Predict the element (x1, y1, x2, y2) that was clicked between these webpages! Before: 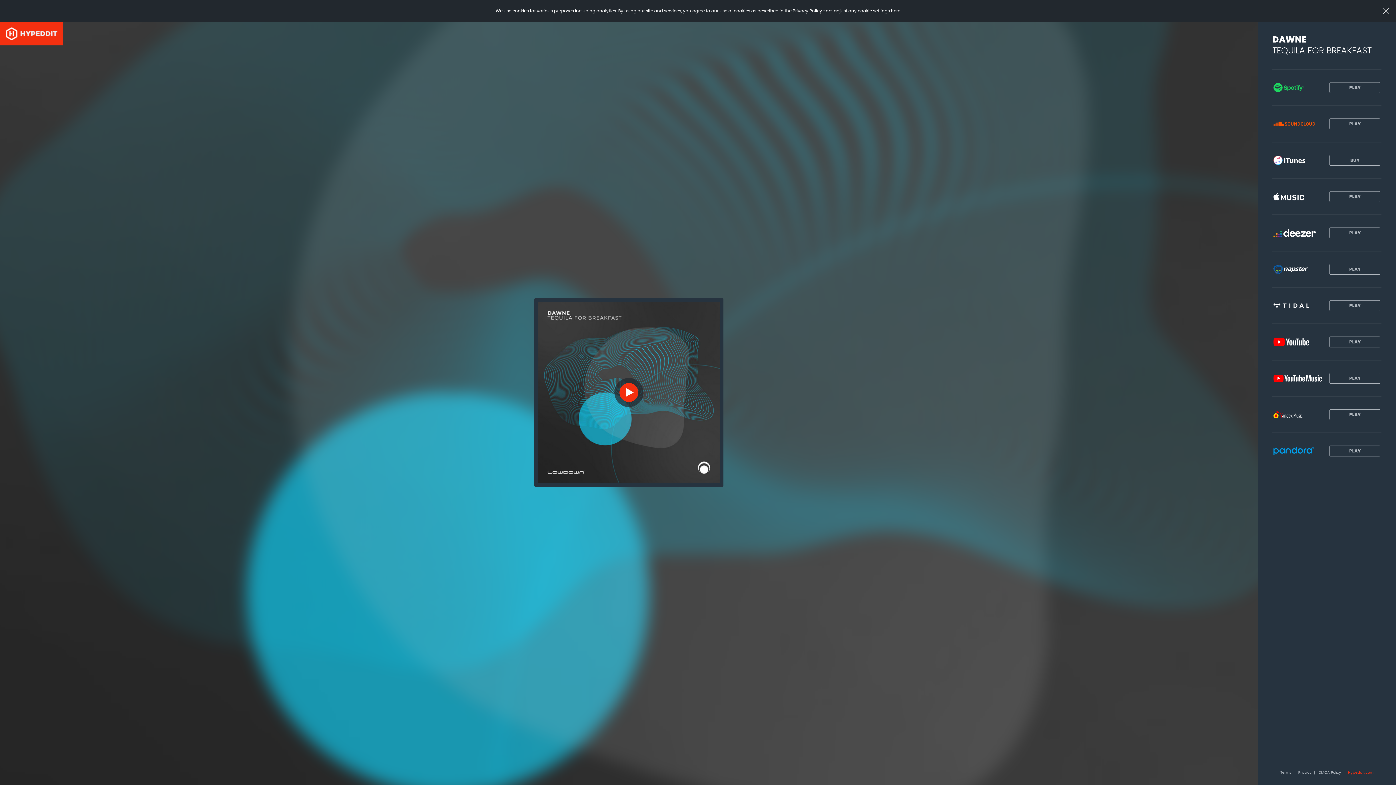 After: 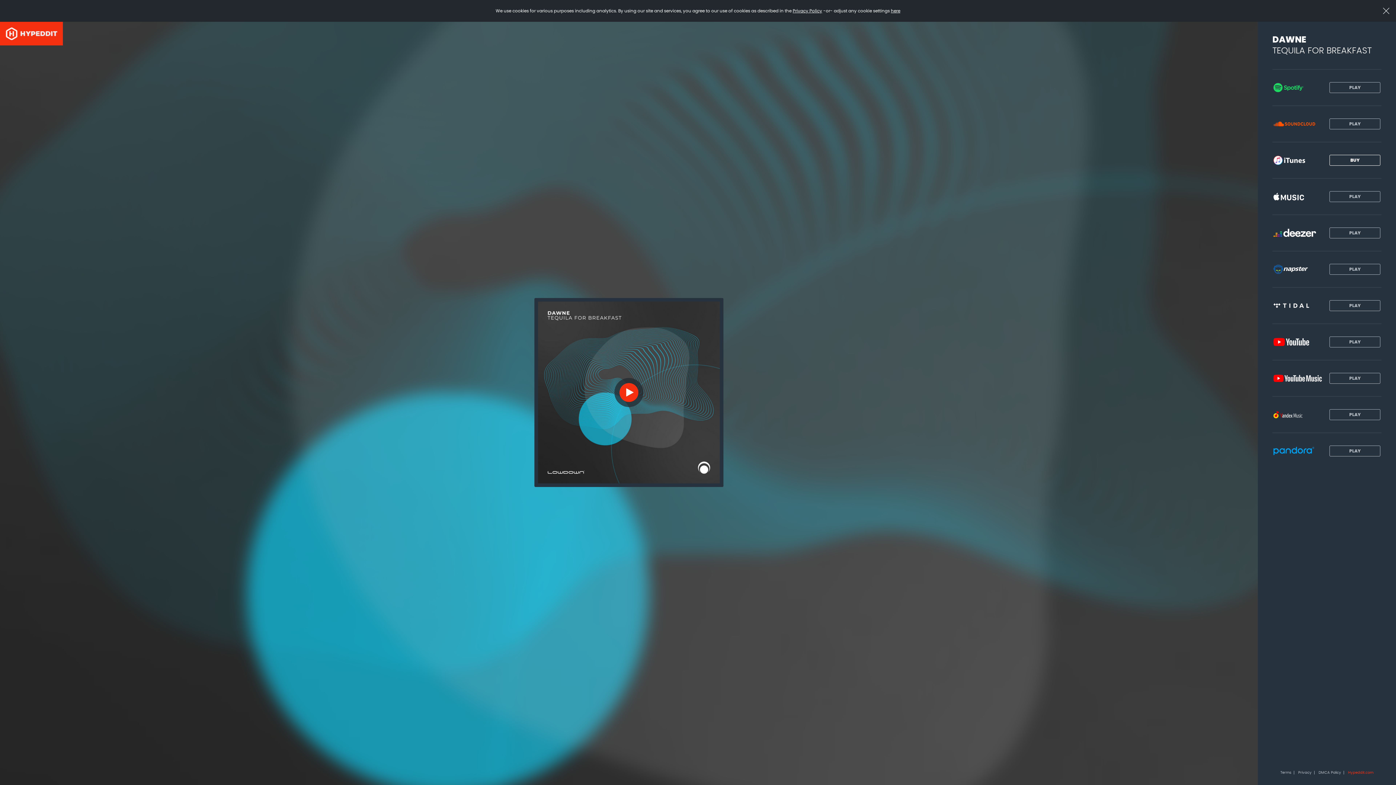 Action: label: BUY bbox: (1329, 154, 1380, 165)